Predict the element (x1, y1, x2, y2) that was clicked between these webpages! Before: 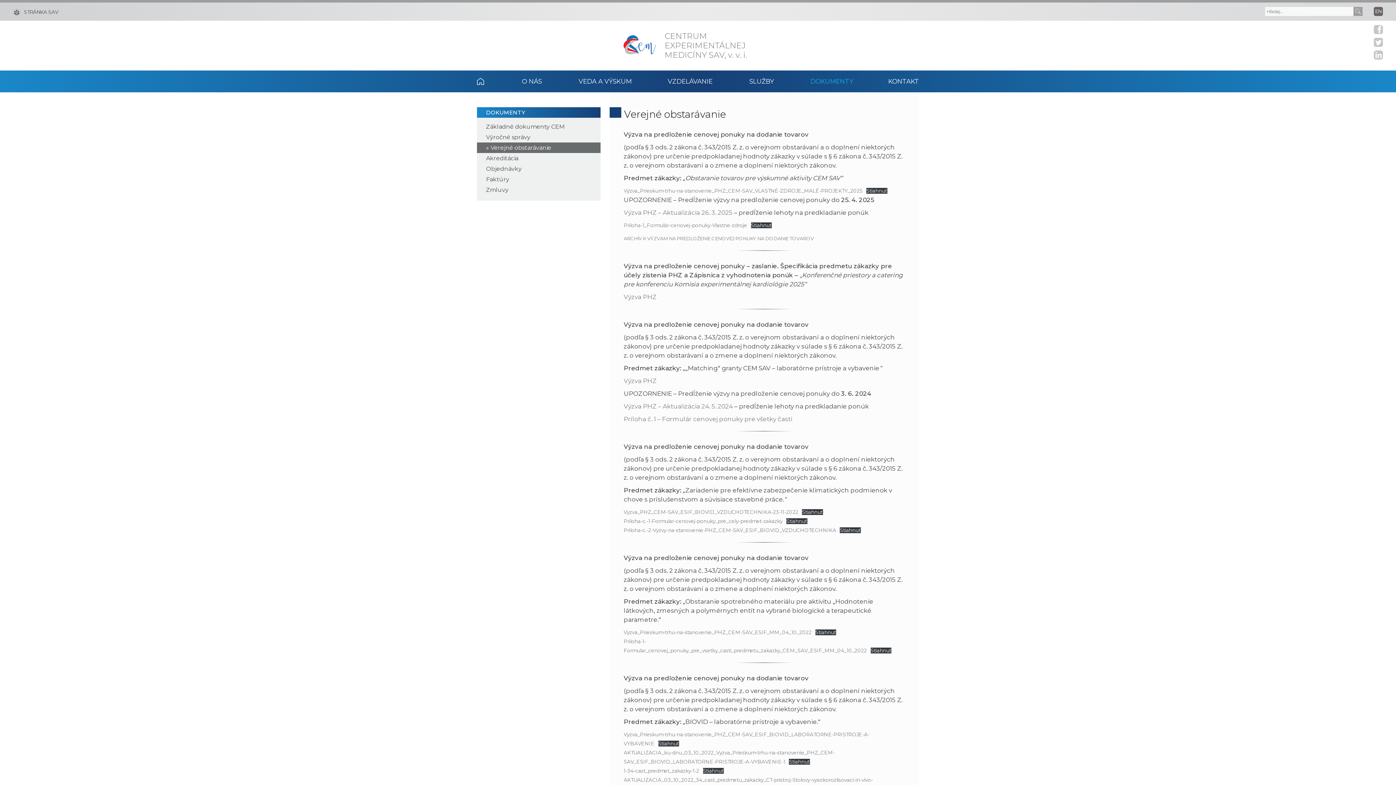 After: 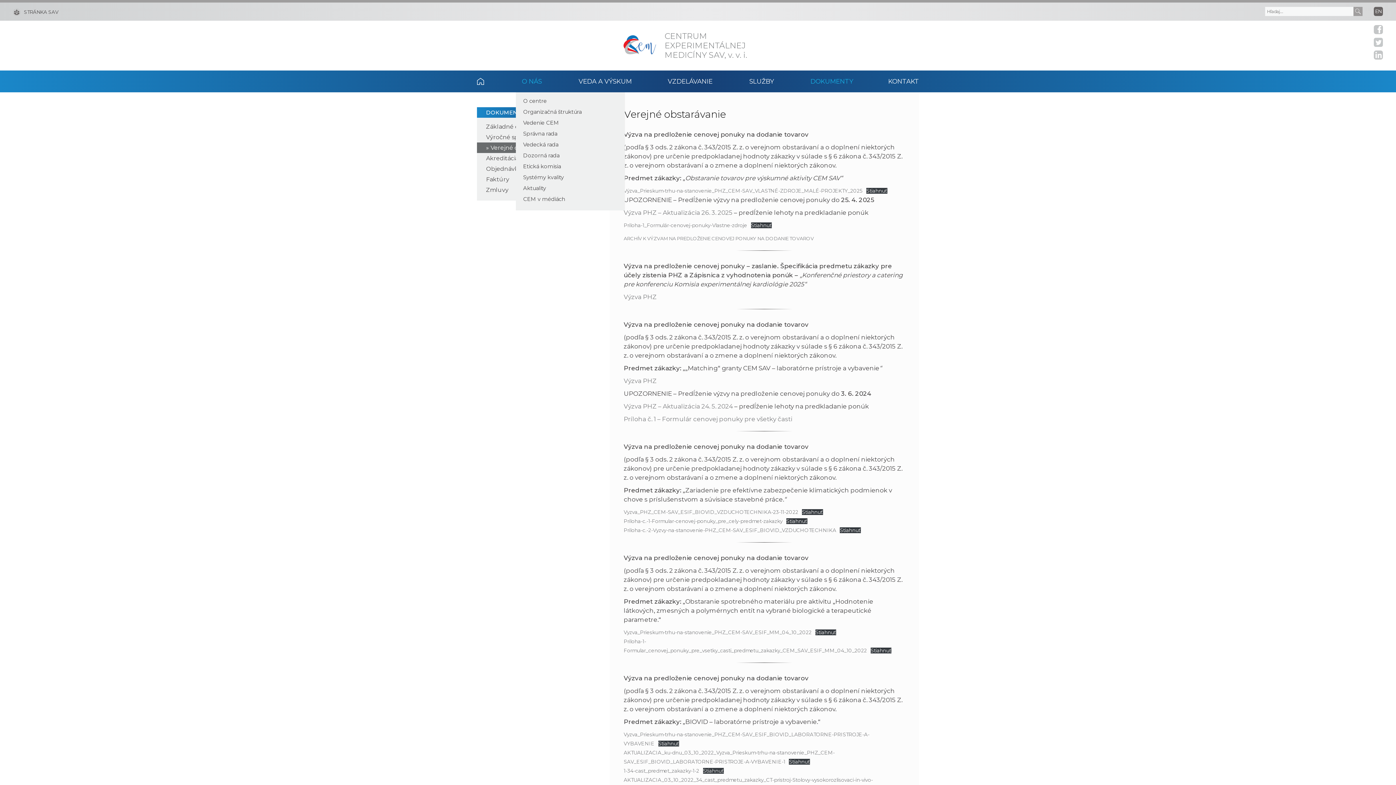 Action: label: O NÁS bbox: (503, 70, 560, 92)